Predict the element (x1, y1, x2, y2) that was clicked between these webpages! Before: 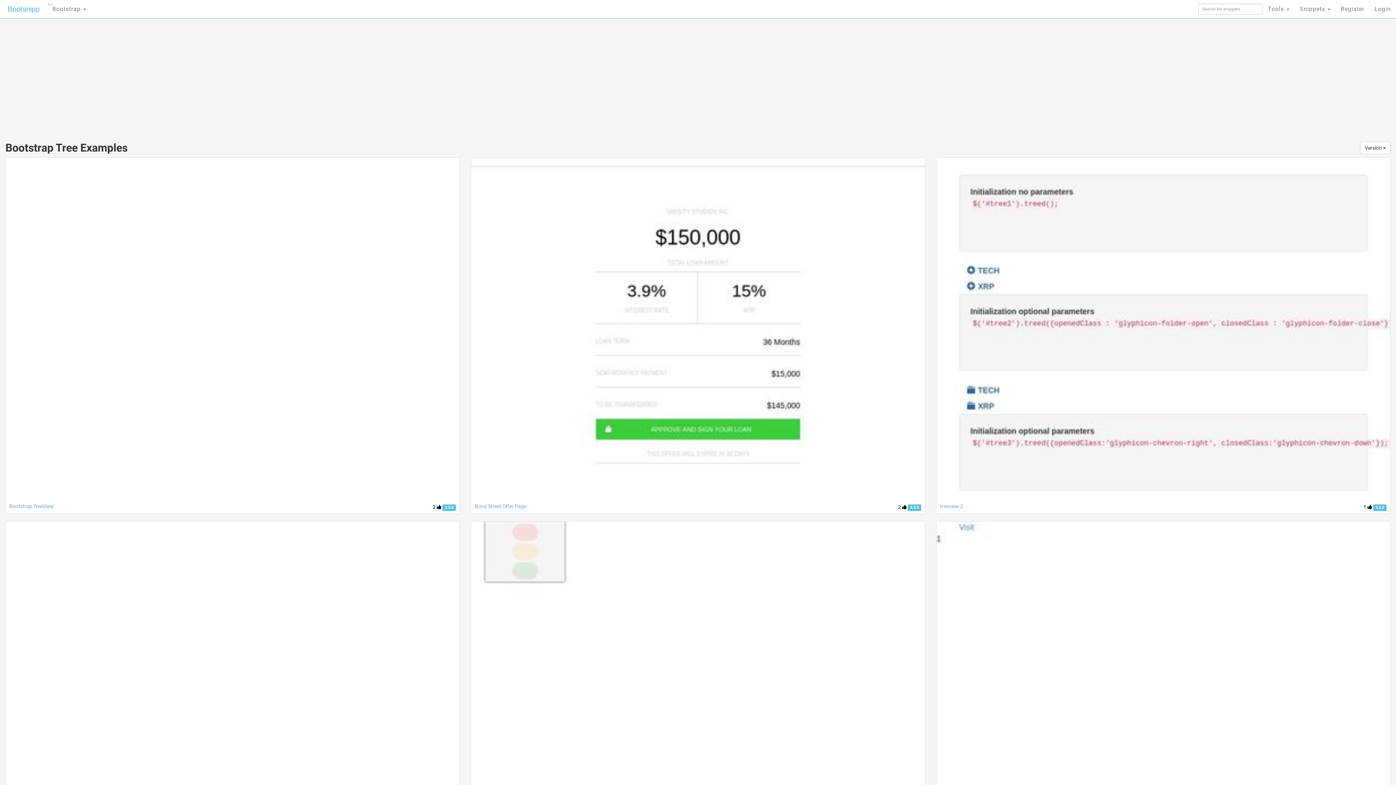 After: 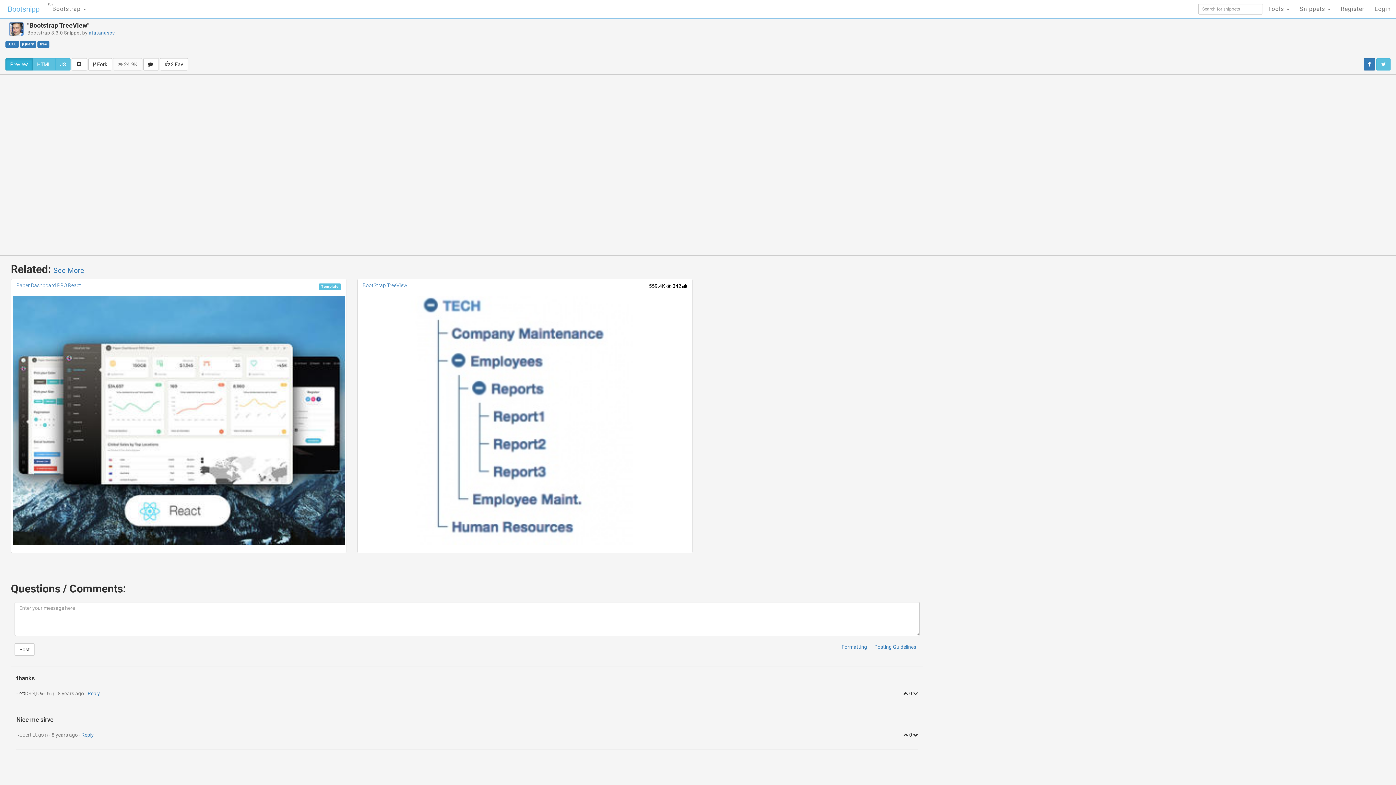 Action: bbox: (9, 503, 53, 509) label: Bootstrap TreeView